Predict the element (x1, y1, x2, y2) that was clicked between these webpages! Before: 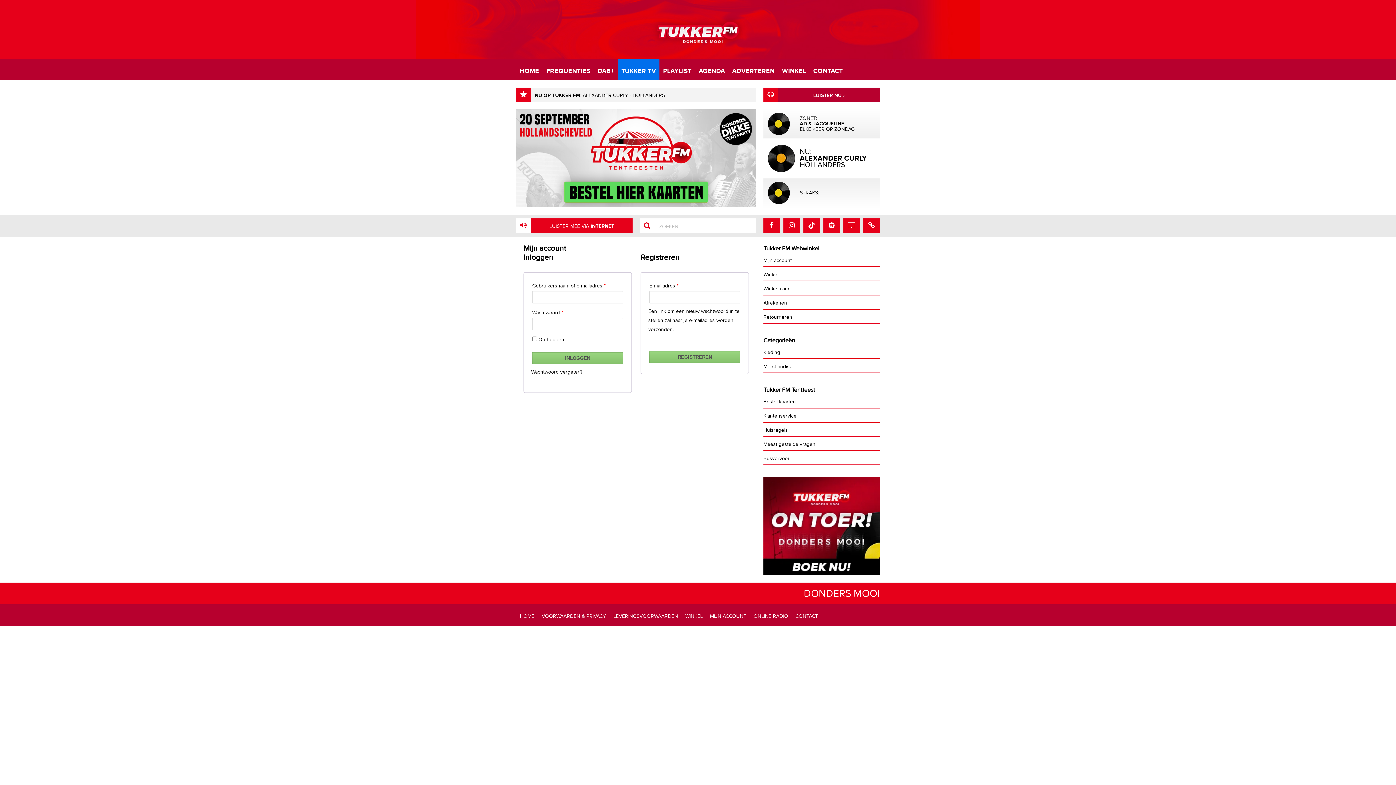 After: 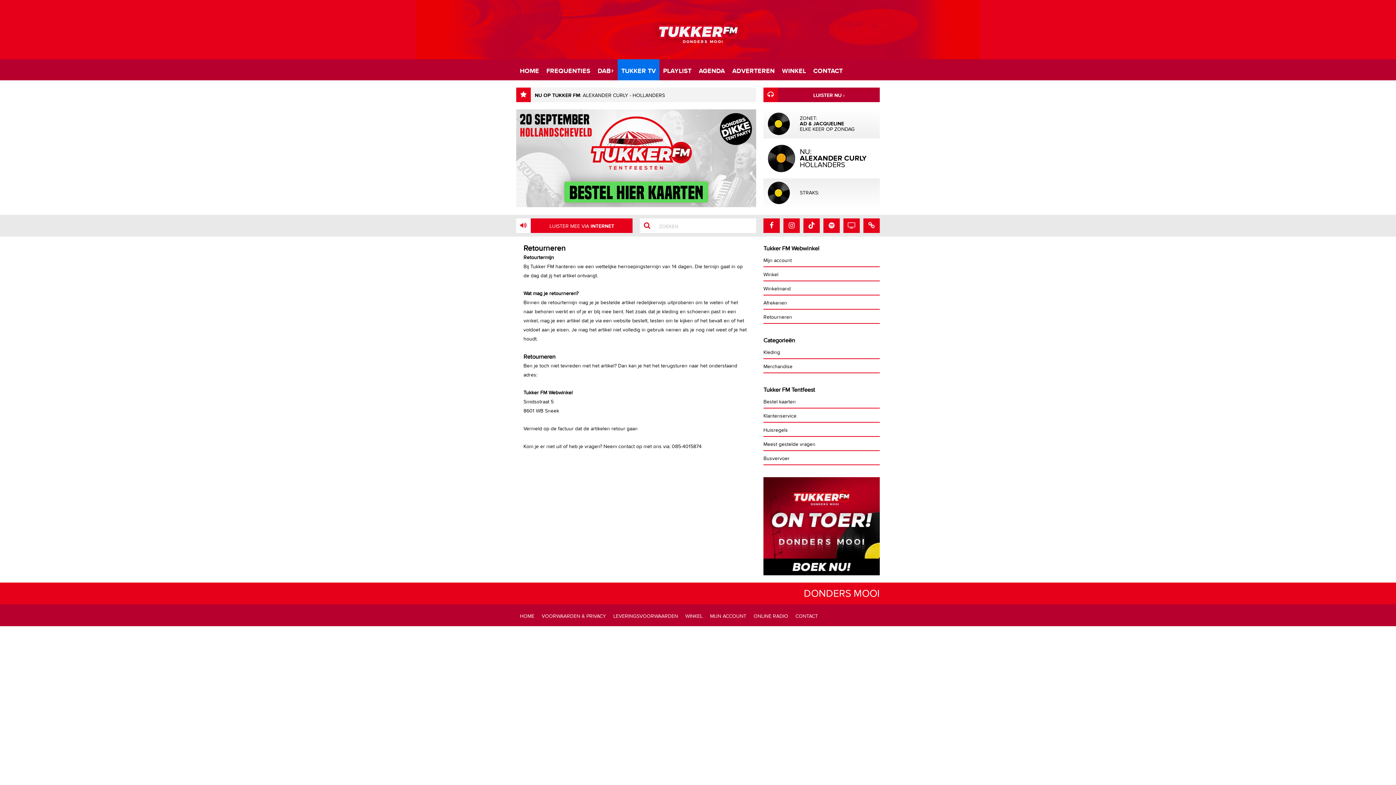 Action: bbox: (763, 314, 792, 320) label: Retourneren